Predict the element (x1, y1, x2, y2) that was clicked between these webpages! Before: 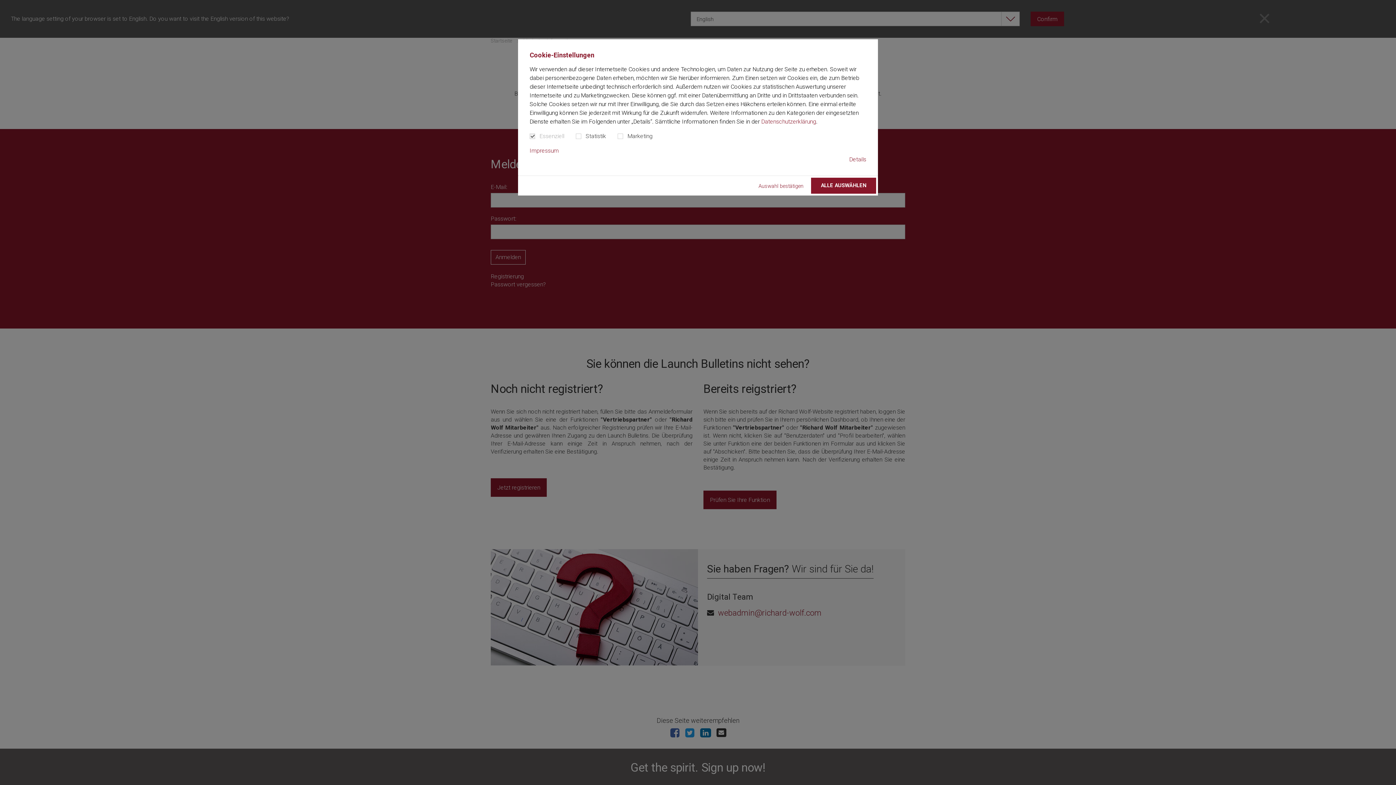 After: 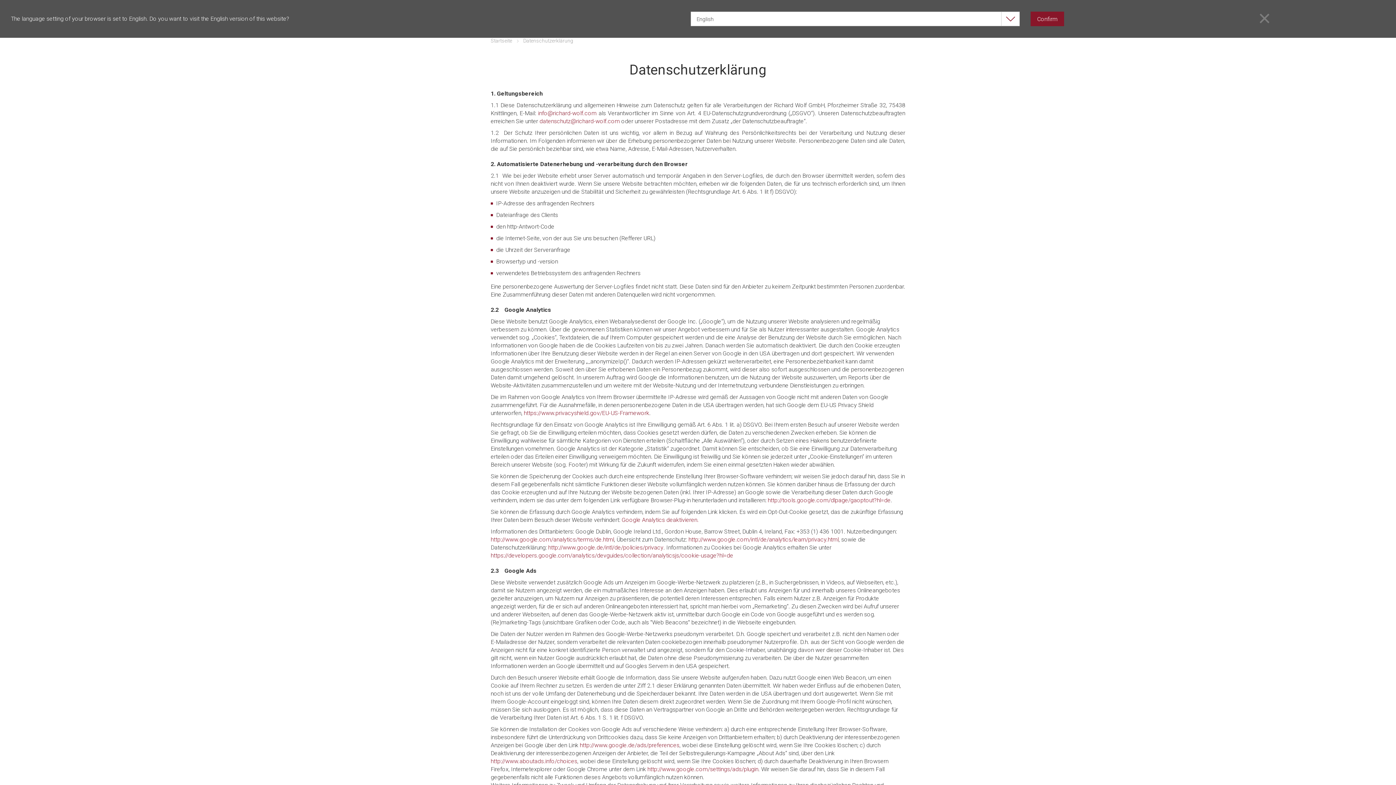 Action: label: Datenschutzerklärung bbox: (761, 117, 816, 126)